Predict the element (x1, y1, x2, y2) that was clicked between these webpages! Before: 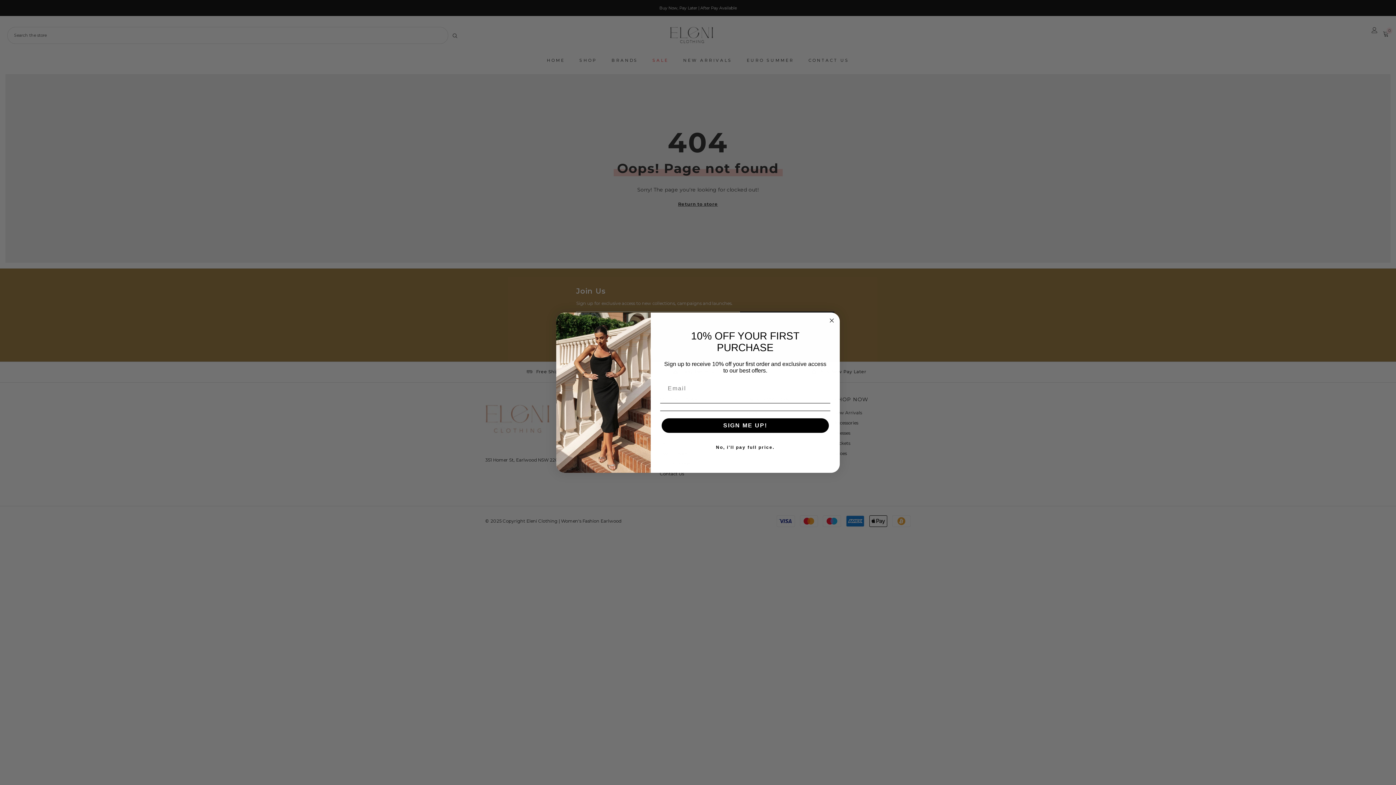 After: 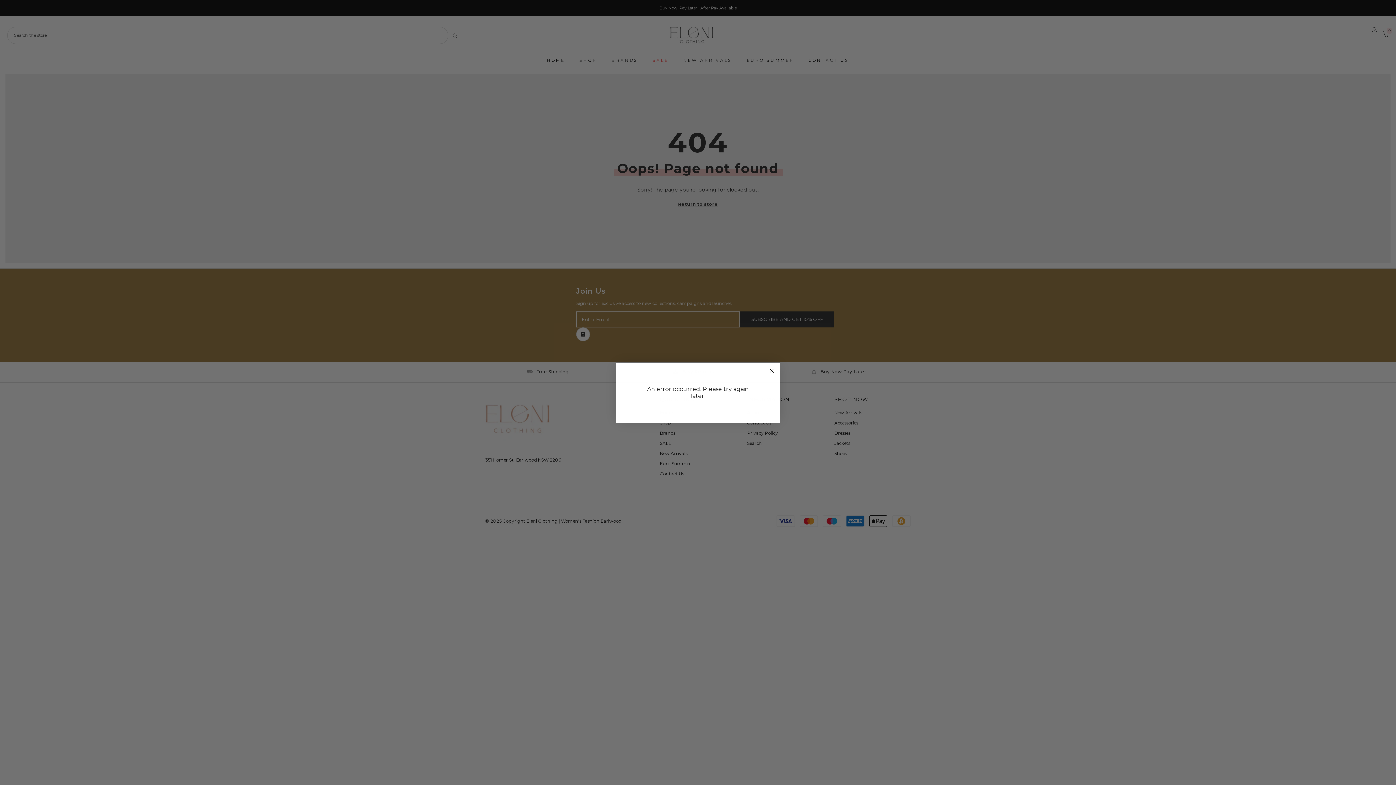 Action: label: SIGN ME UP! bbox: (661, 418, 829, 433)